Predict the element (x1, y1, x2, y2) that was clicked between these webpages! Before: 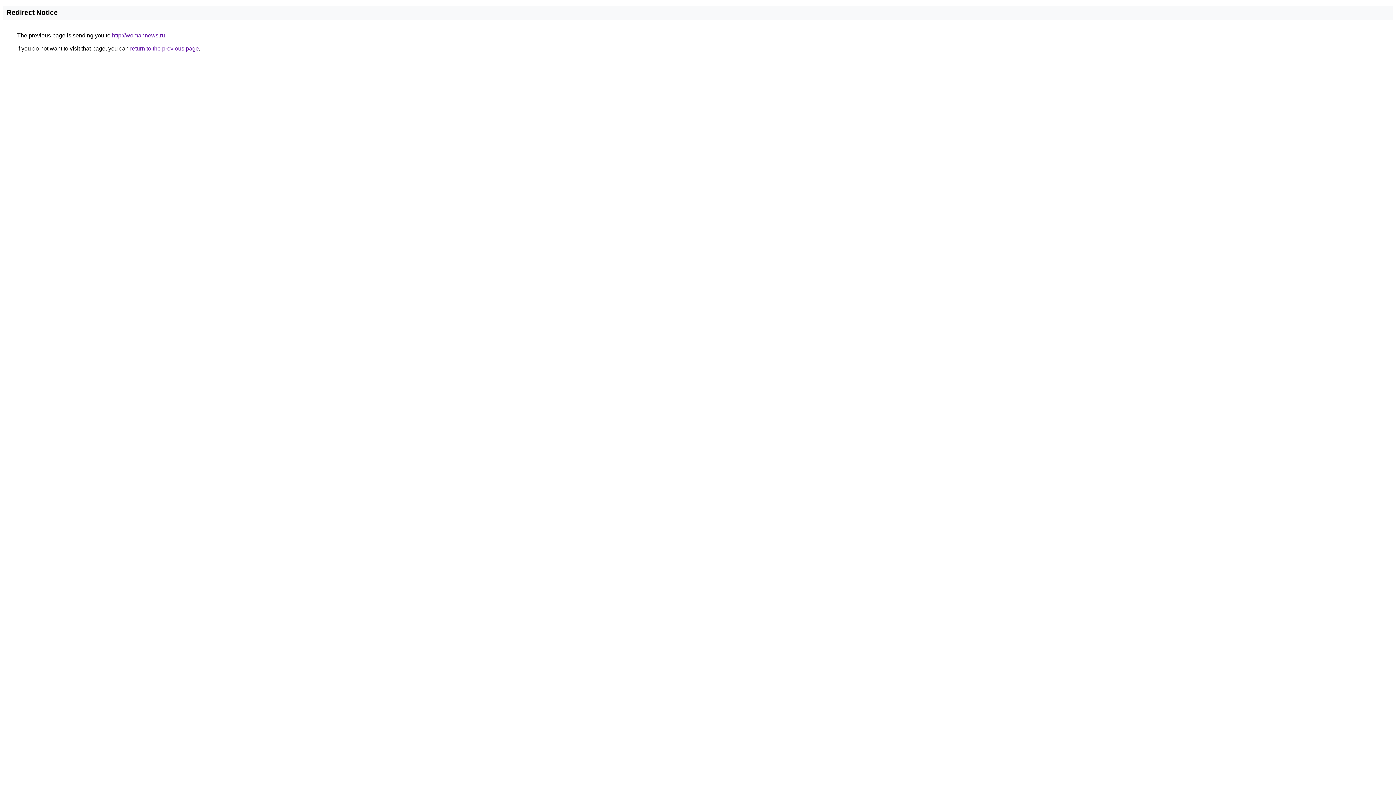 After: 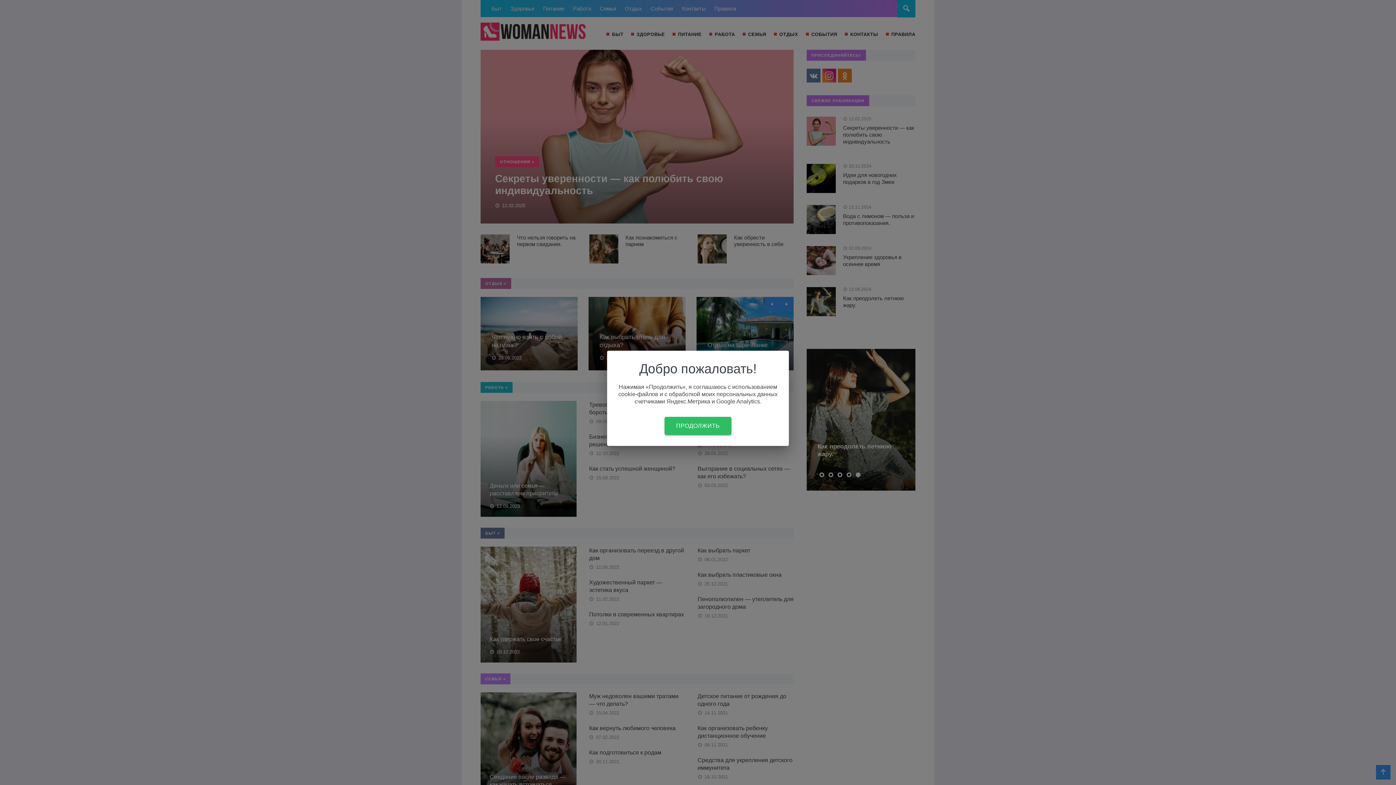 Action: bbox: (112, 32, 165, 38) label: http://womannews.ru